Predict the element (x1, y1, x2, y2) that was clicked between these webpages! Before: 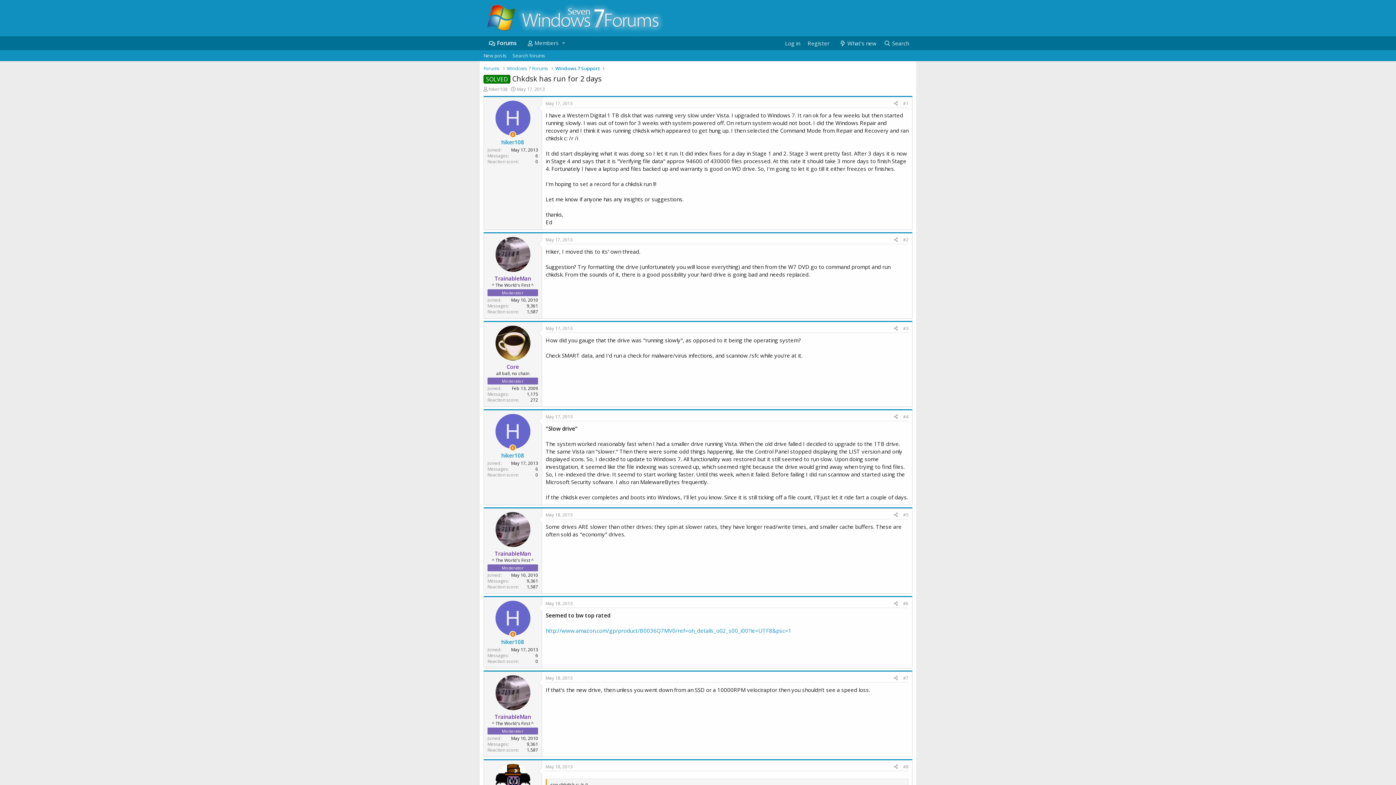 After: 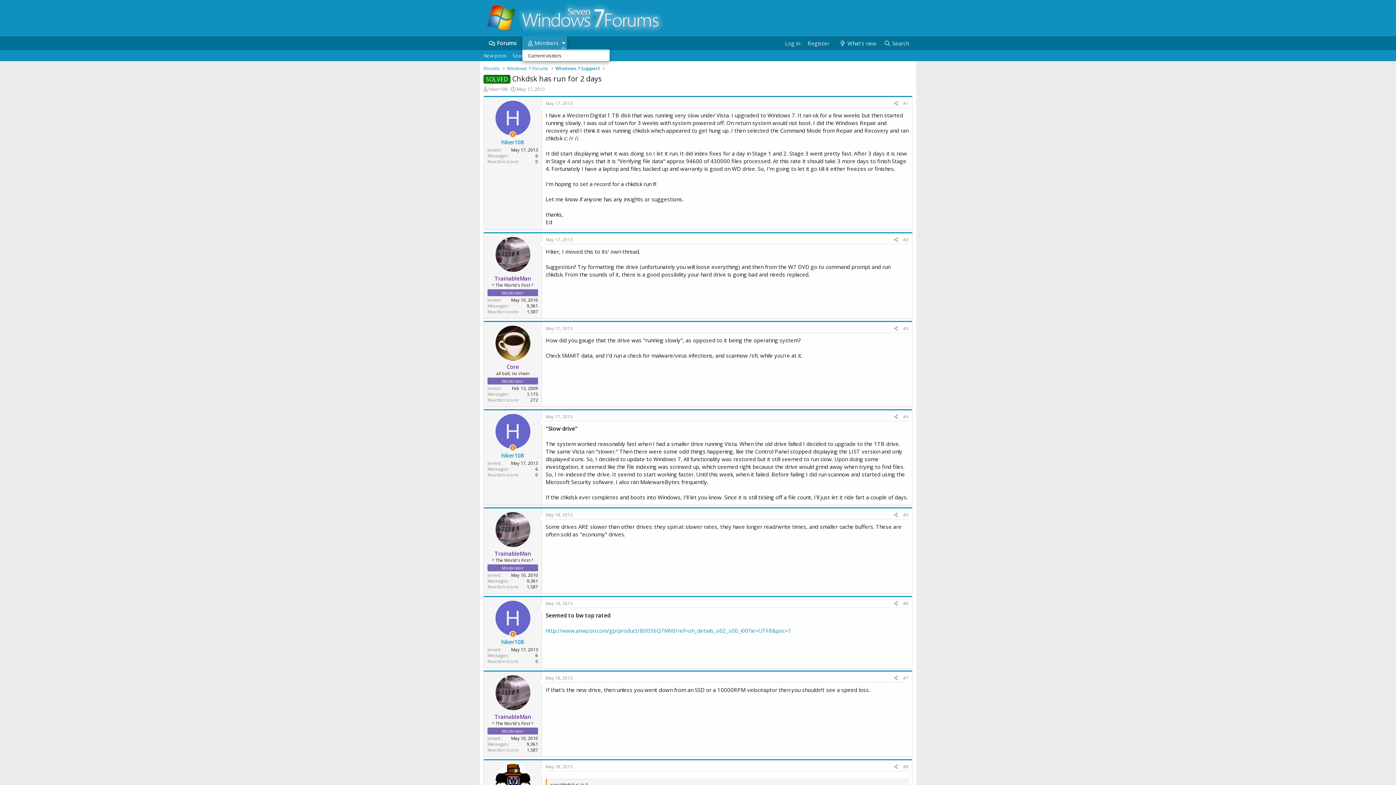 Action: label: Toggle expanded bbox: (560, 36, 567, 49)